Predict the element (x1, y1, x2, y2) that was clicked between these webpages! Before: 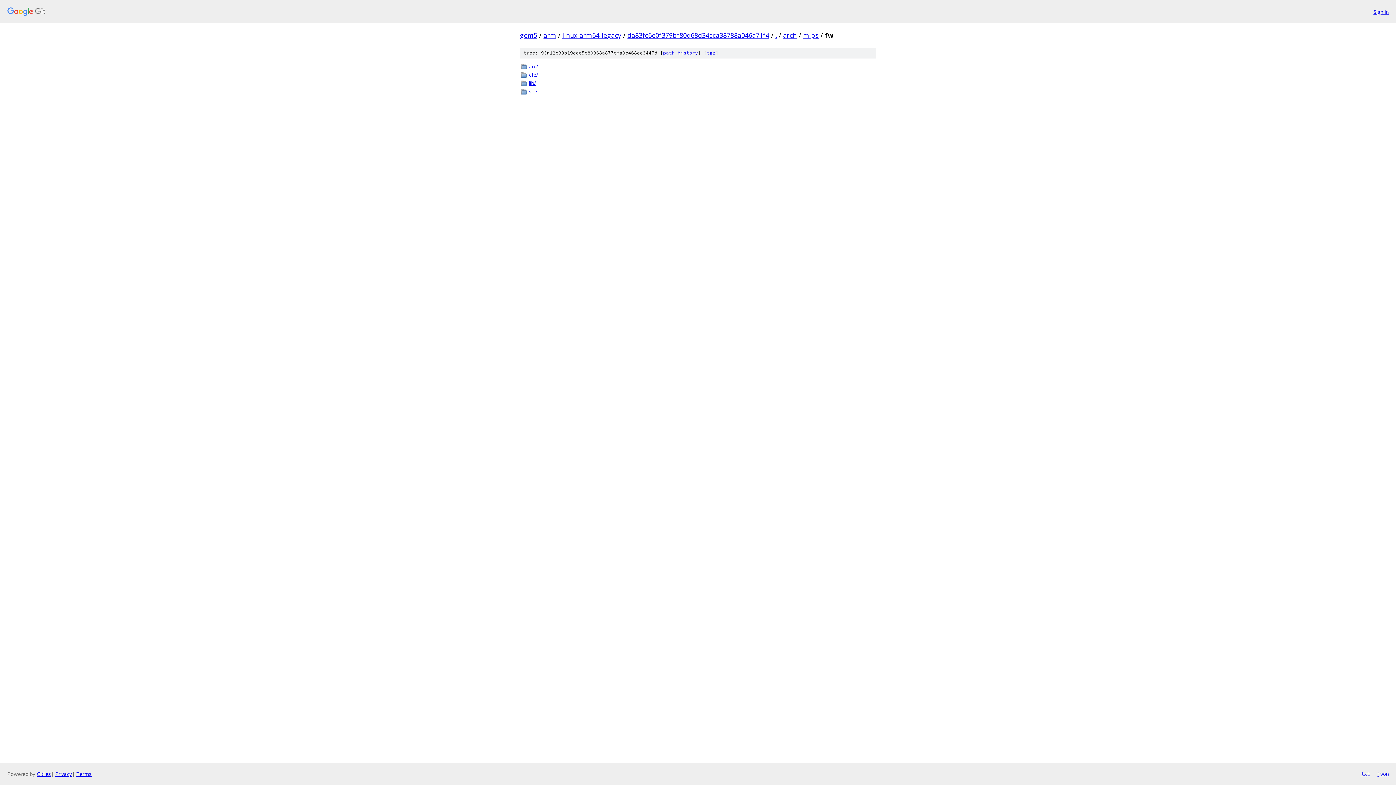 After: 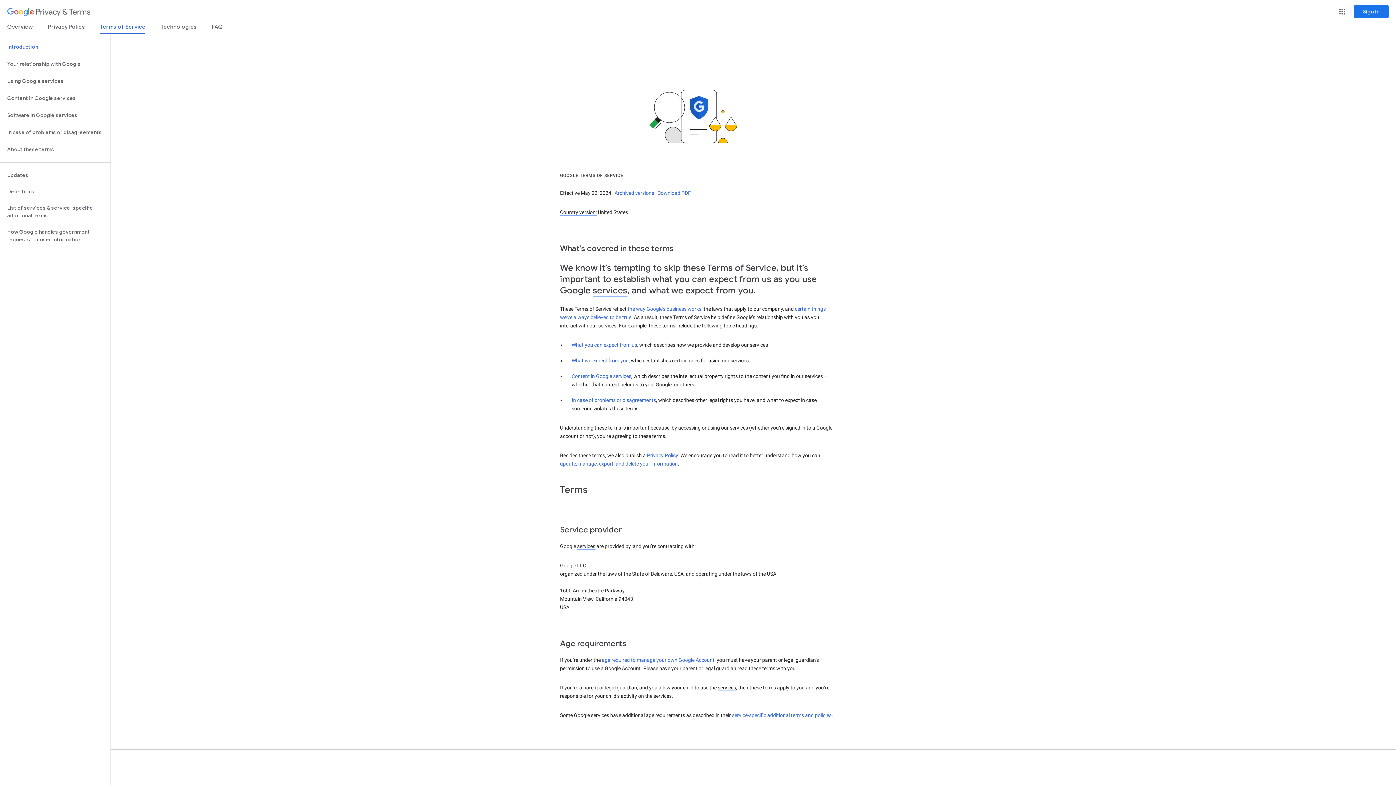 Action: label: Terms bbox: (76, 770, 91, 777)